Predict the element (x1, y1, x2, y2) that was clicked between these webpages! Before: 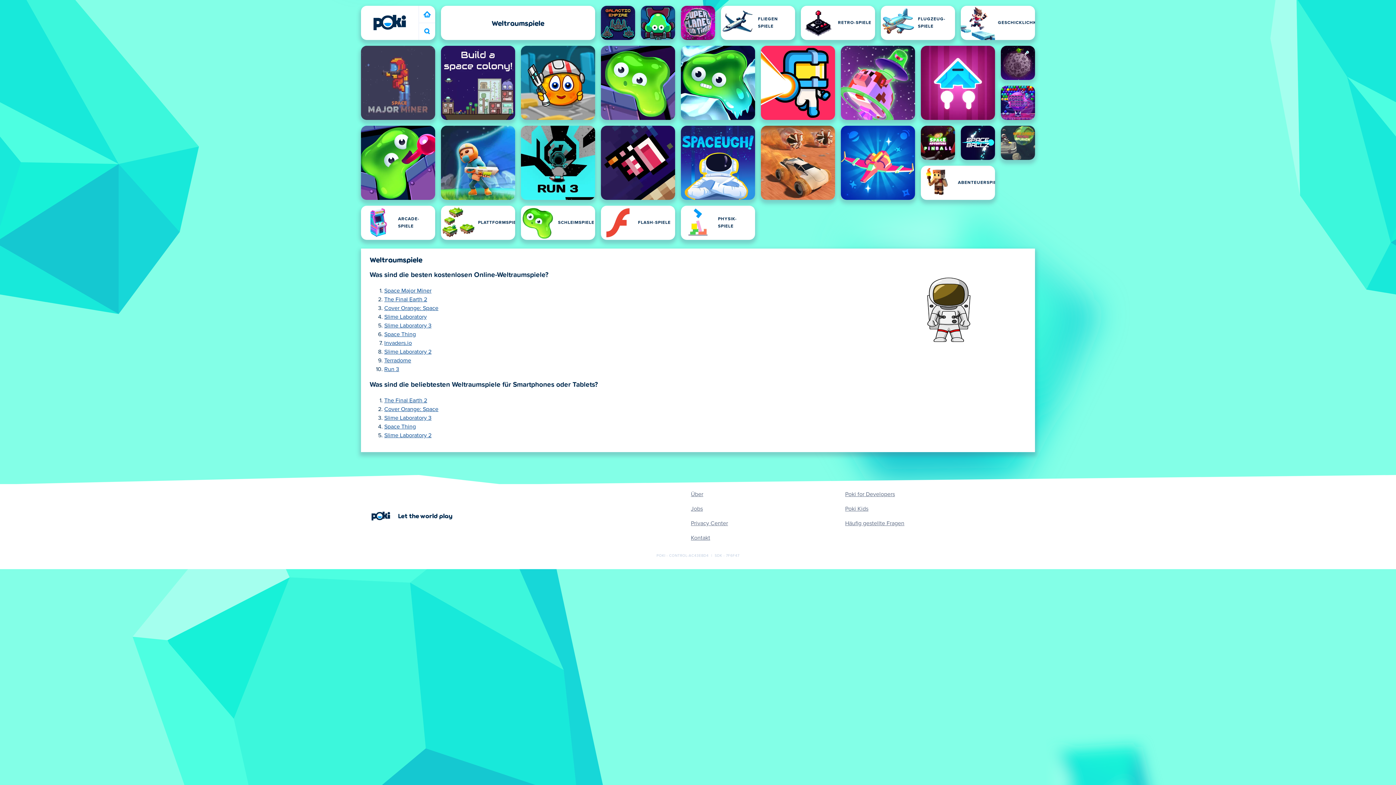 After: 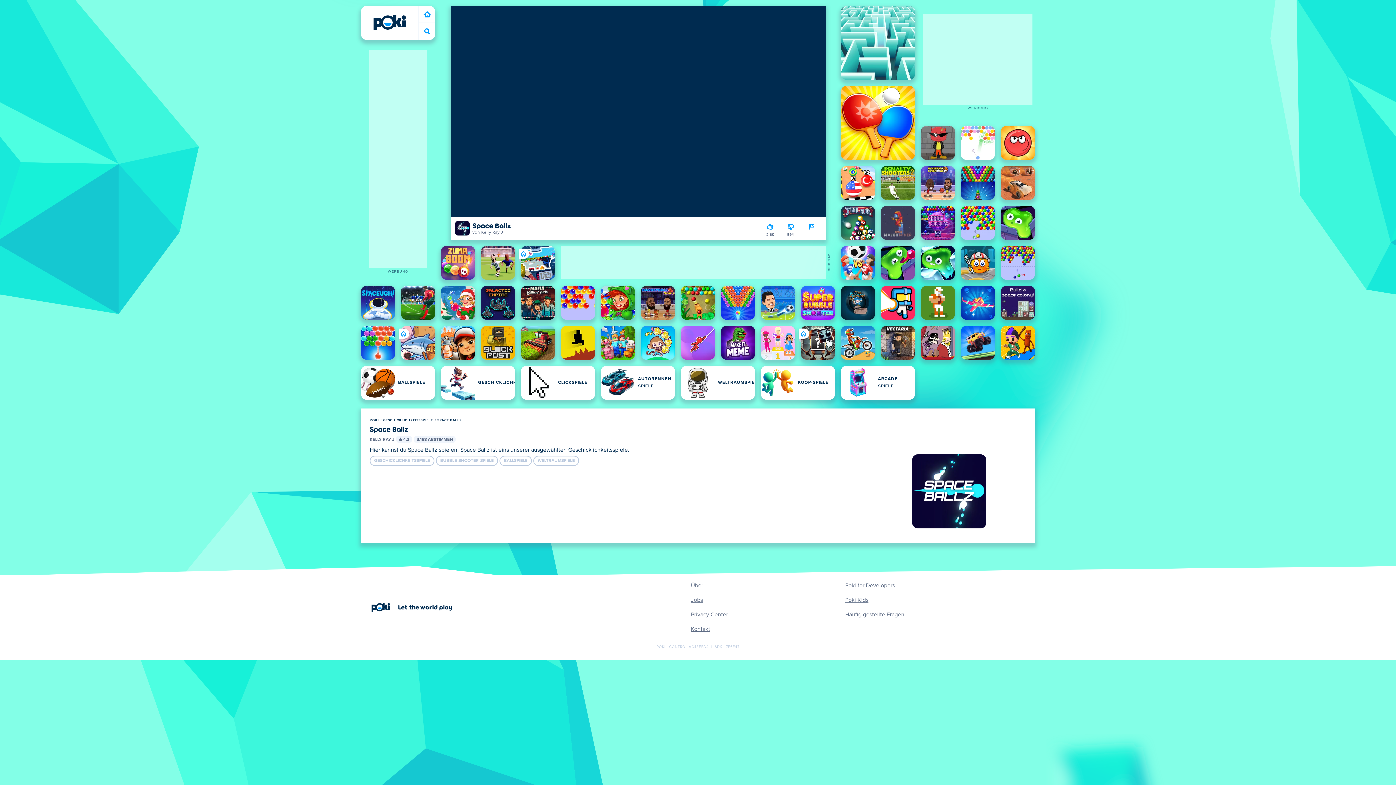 Action: label: Space Ballz bbox: (961, 125, 995, 160)